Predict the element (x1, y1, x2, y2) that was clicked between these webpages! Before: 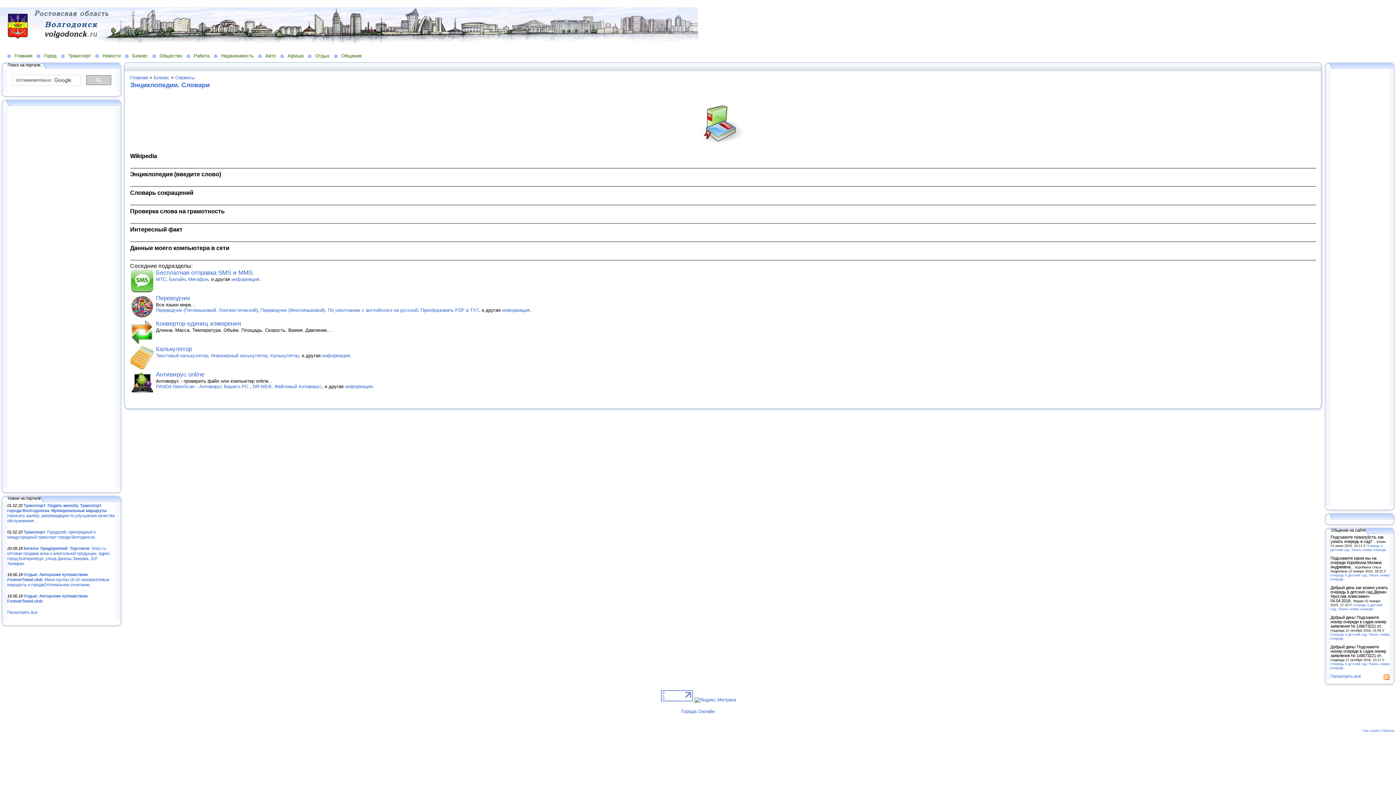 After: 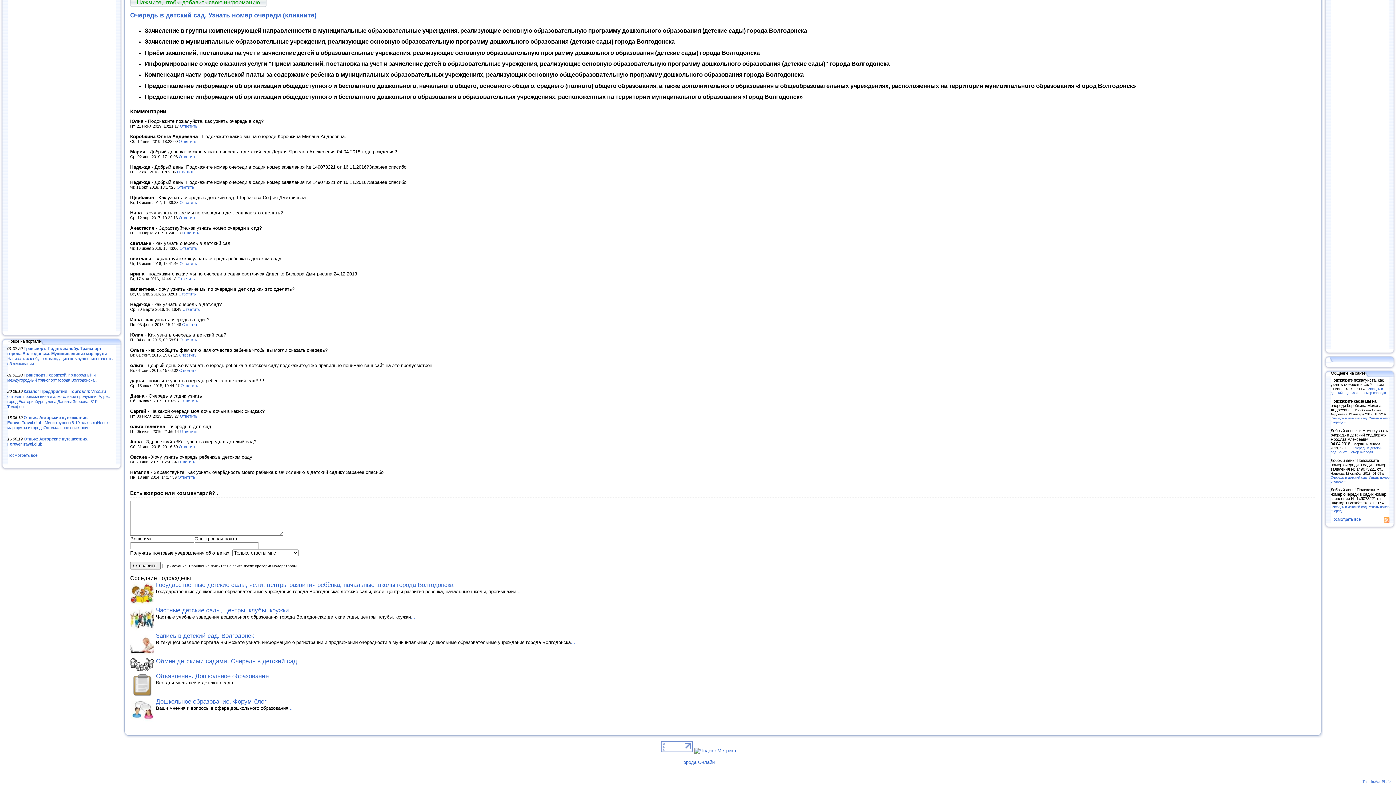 Action: label: Очередь в детский сад. Узнать номер очереди - bbox: (1330, 603, 1382, 611)